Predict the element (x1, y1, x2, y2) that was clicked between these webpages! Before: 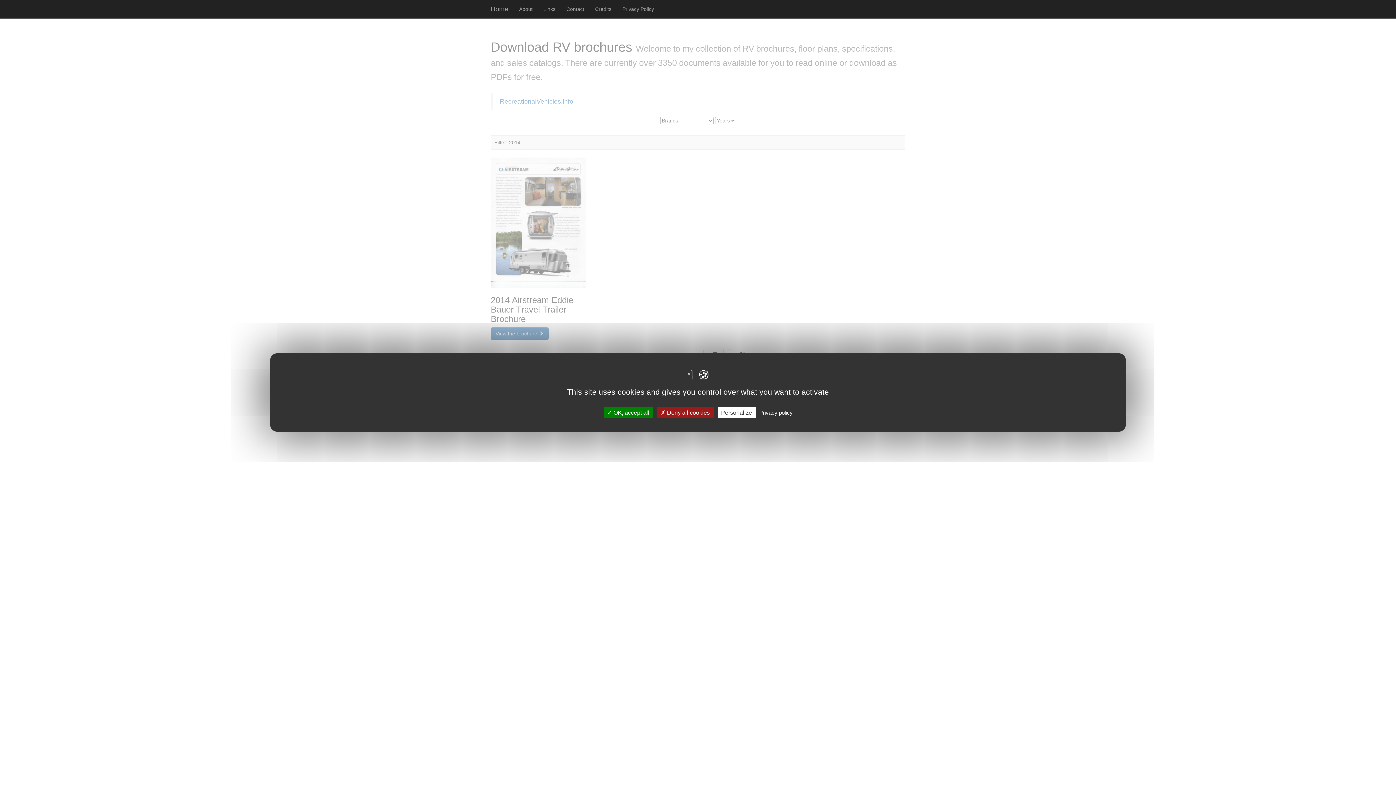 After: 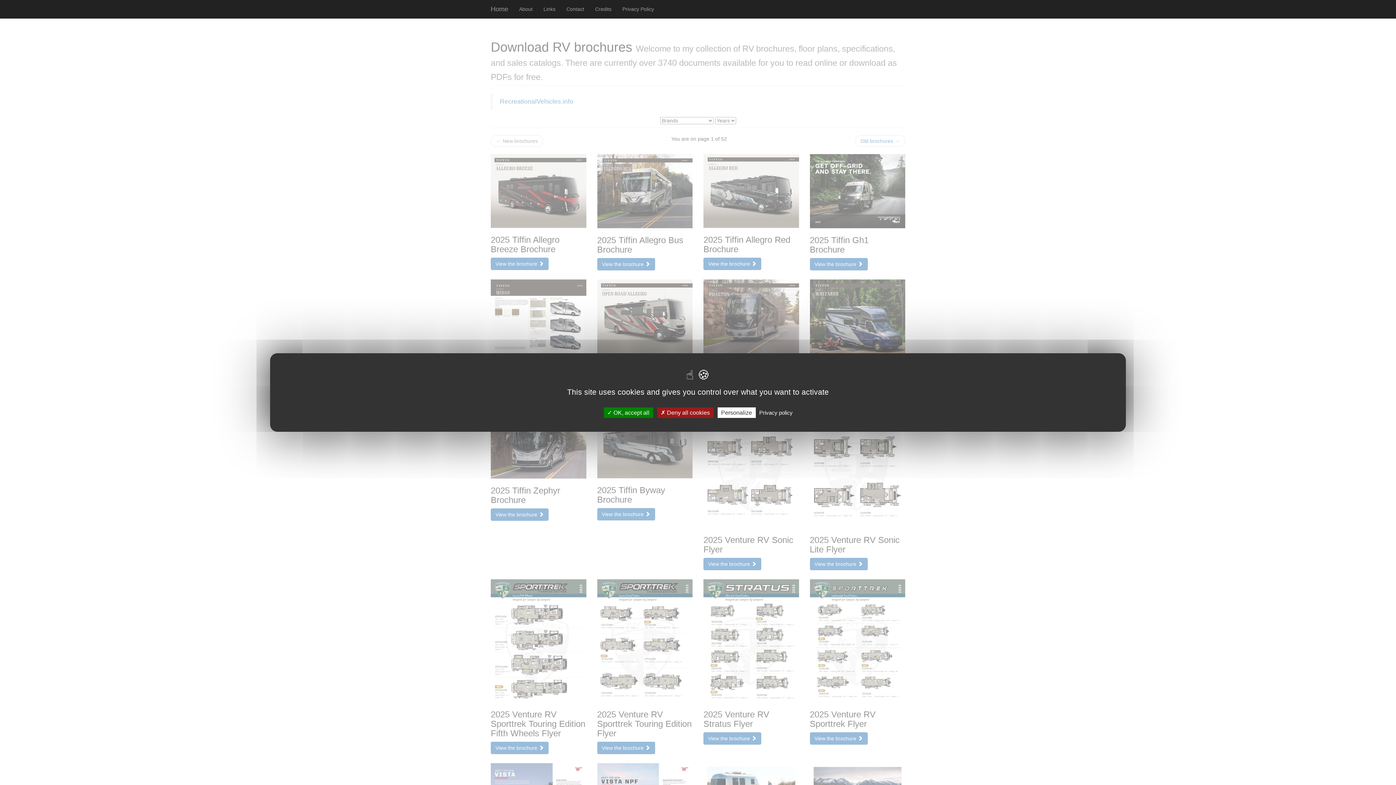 Action: label: Home bbox: (485, 0, 513, 18)